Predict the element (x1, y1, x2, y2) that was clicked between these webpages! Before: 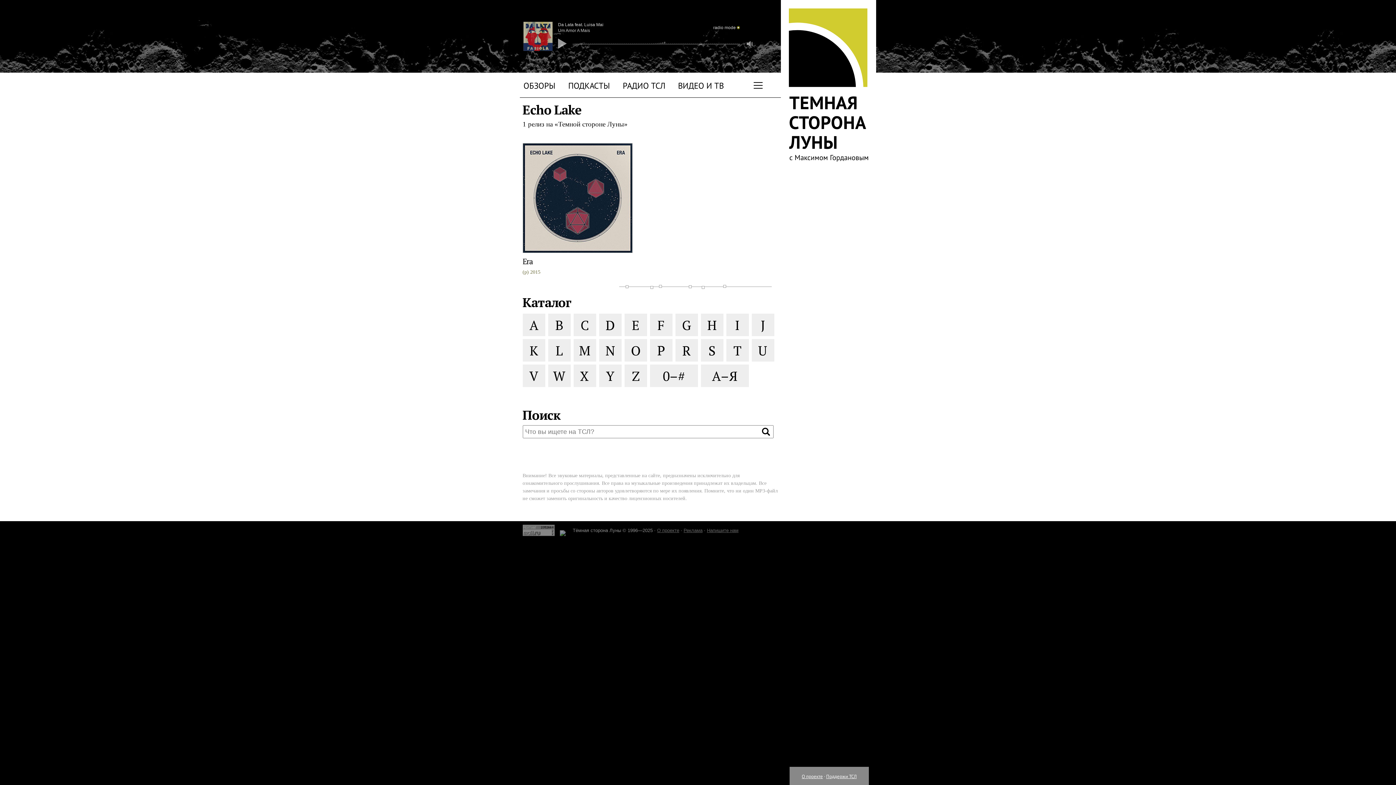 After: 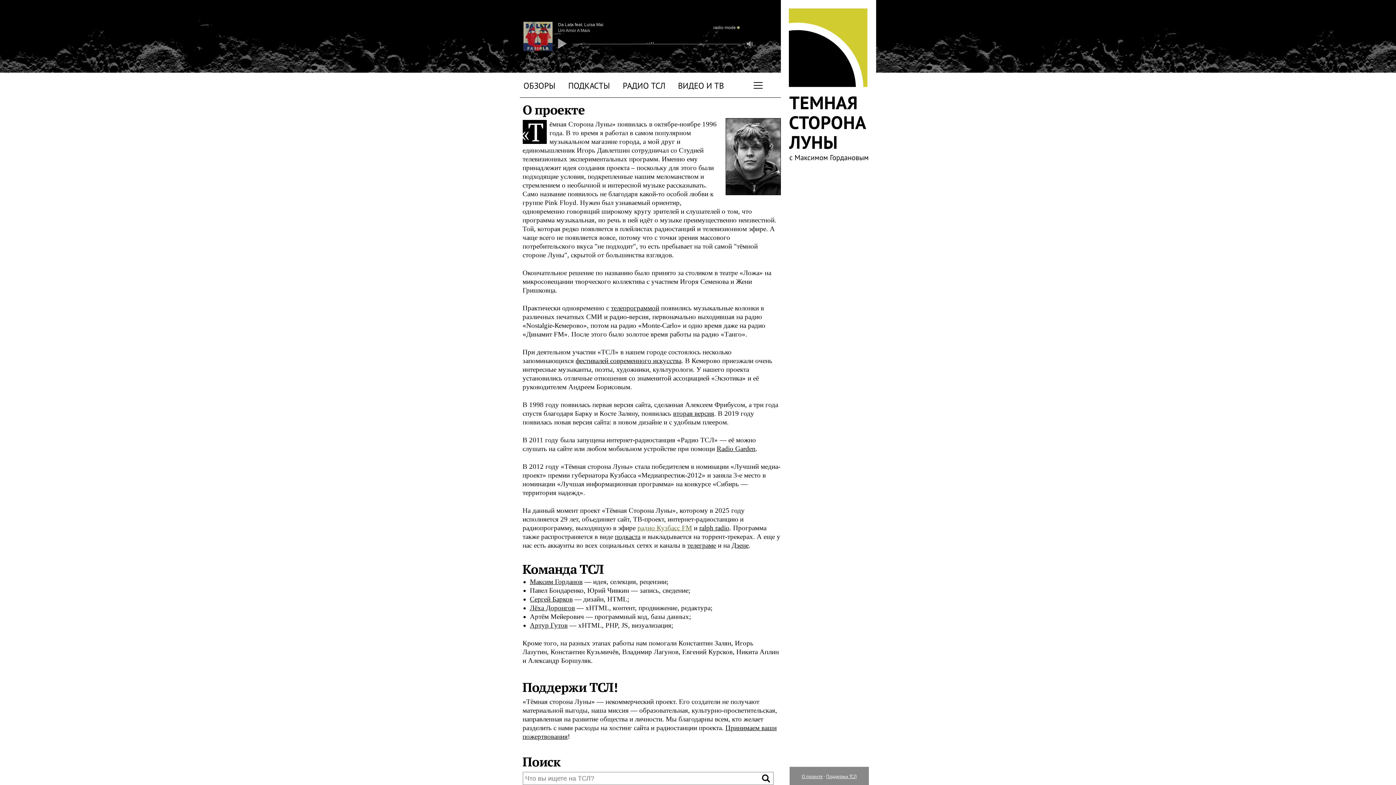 Action: bbox: (657, 528, 679, 533) label: О проекте